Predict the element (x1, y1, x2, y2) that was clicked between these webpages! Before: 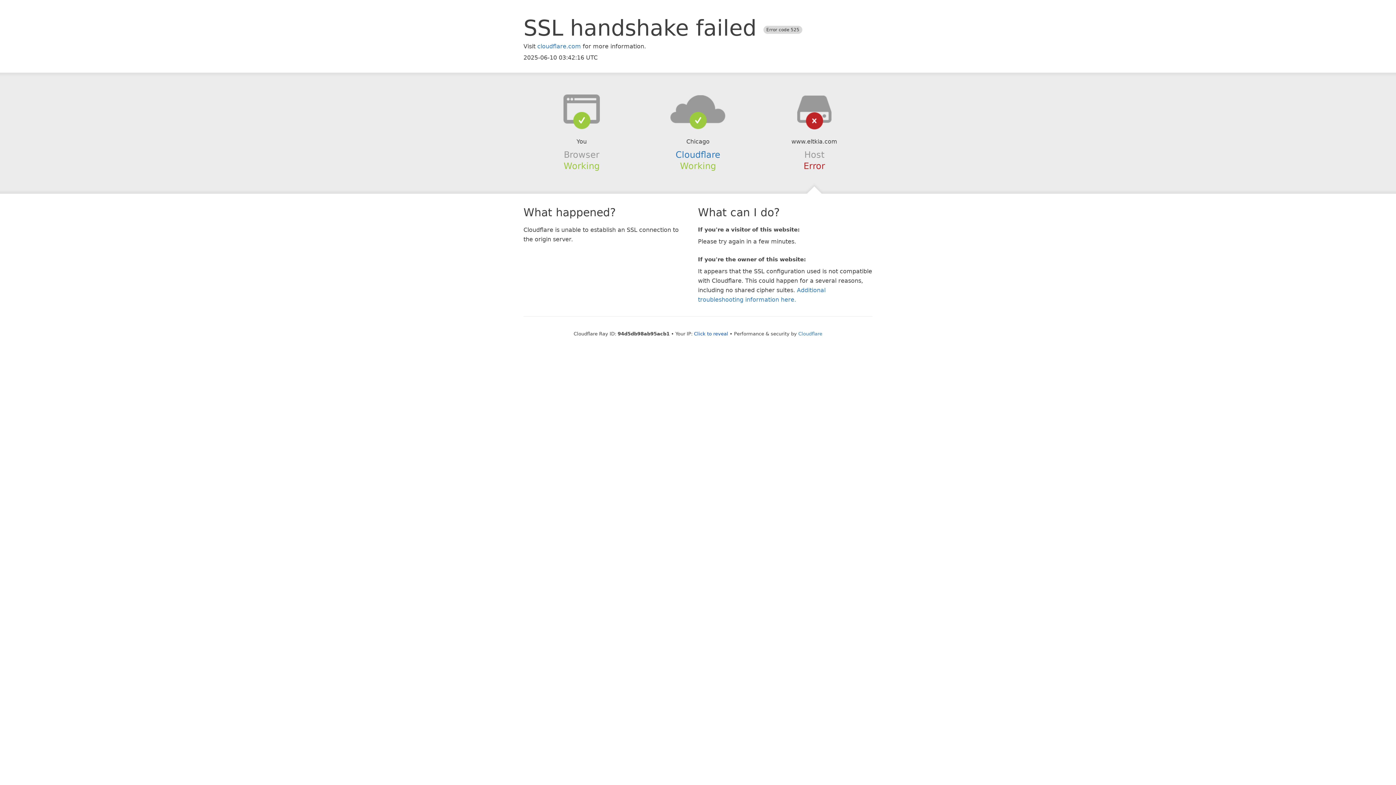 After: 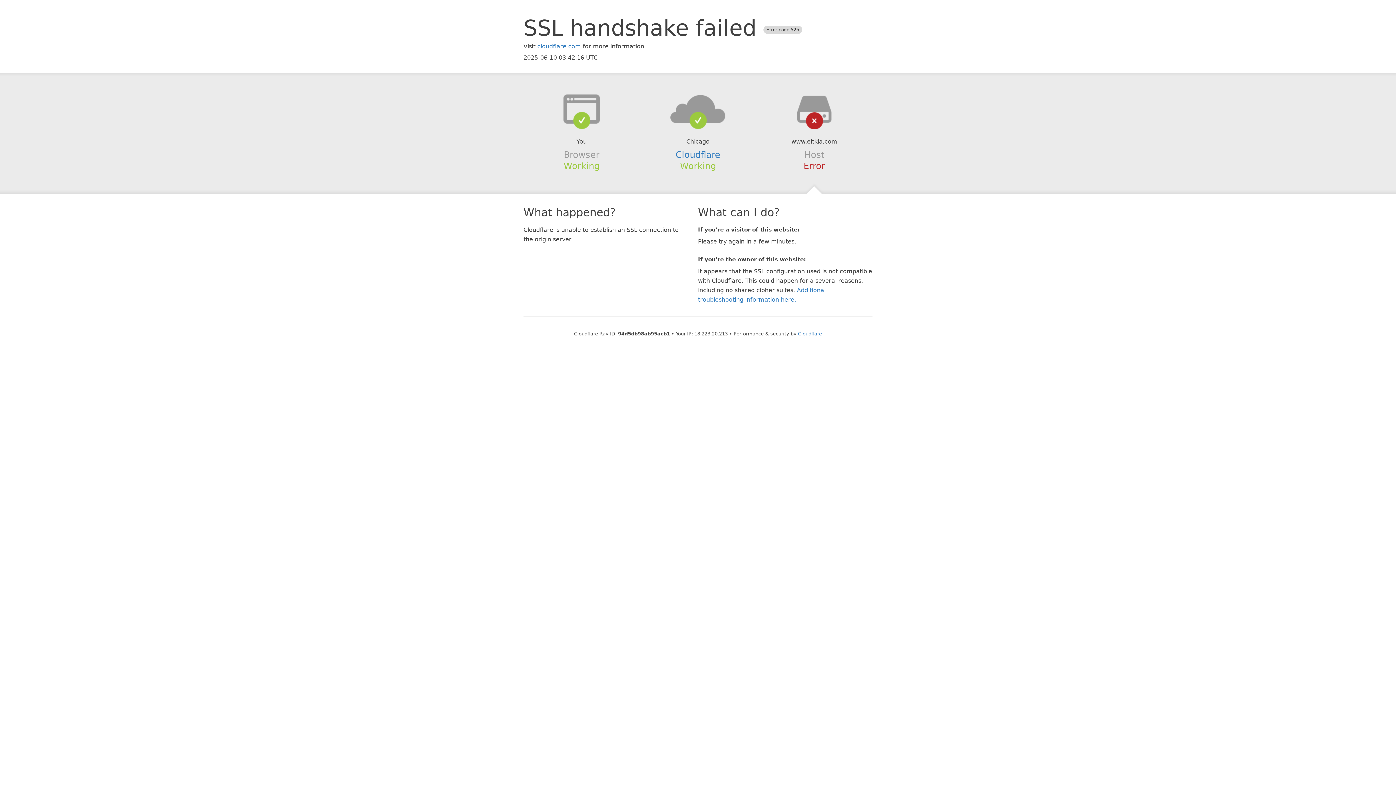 Action: label: Click to reveal bbox: (694, 331, 728, 336)